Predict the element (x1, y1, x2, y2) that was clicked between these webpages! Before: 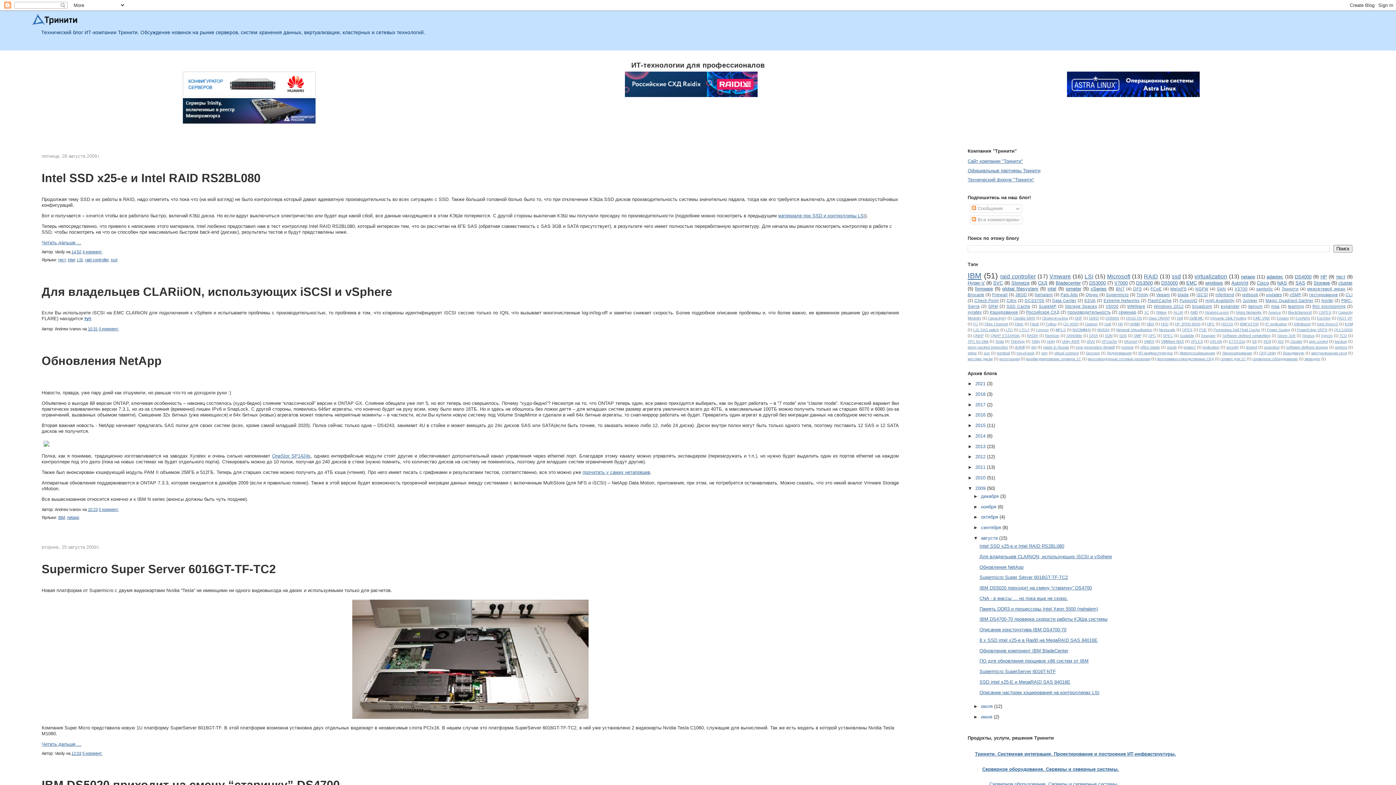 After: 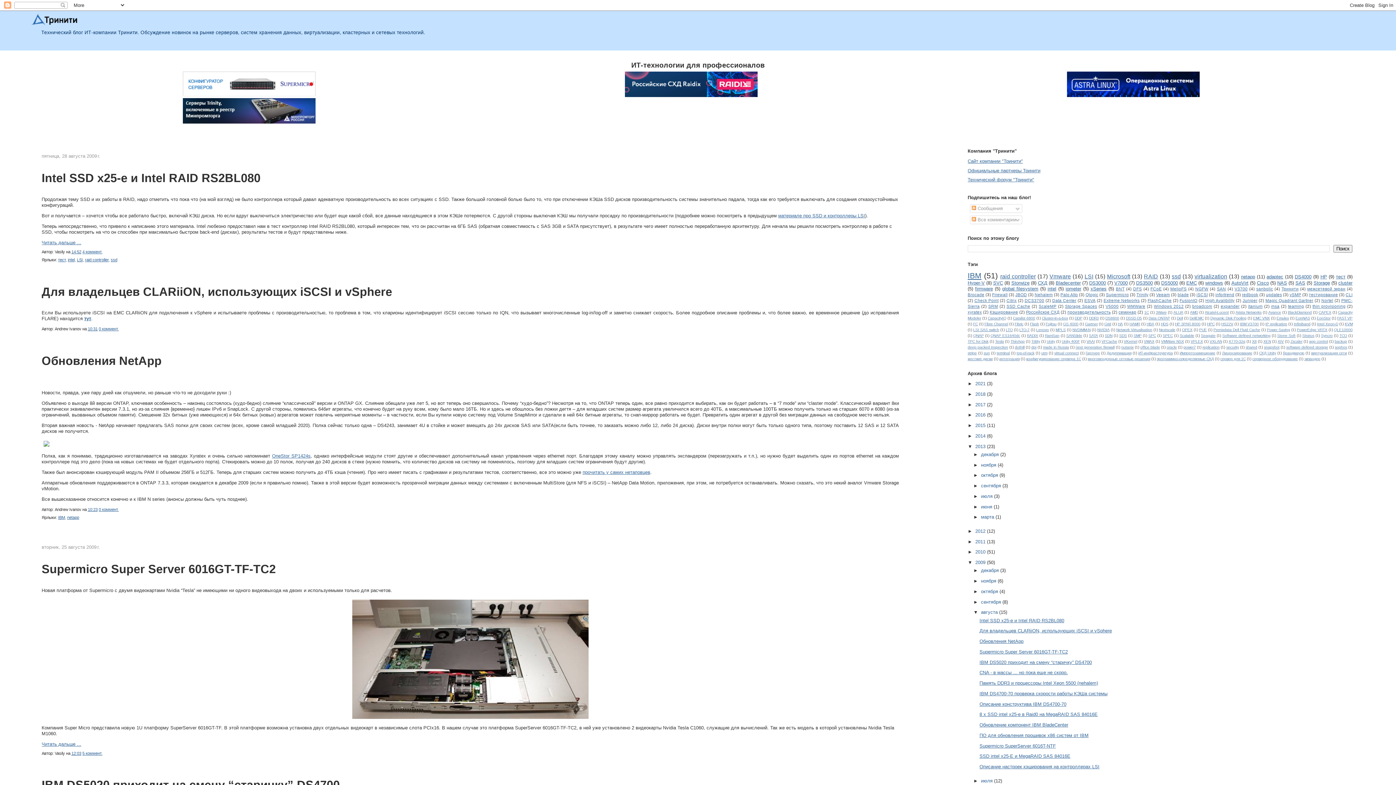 Action: label: ►   bbox: (967, 443, 975, 449)